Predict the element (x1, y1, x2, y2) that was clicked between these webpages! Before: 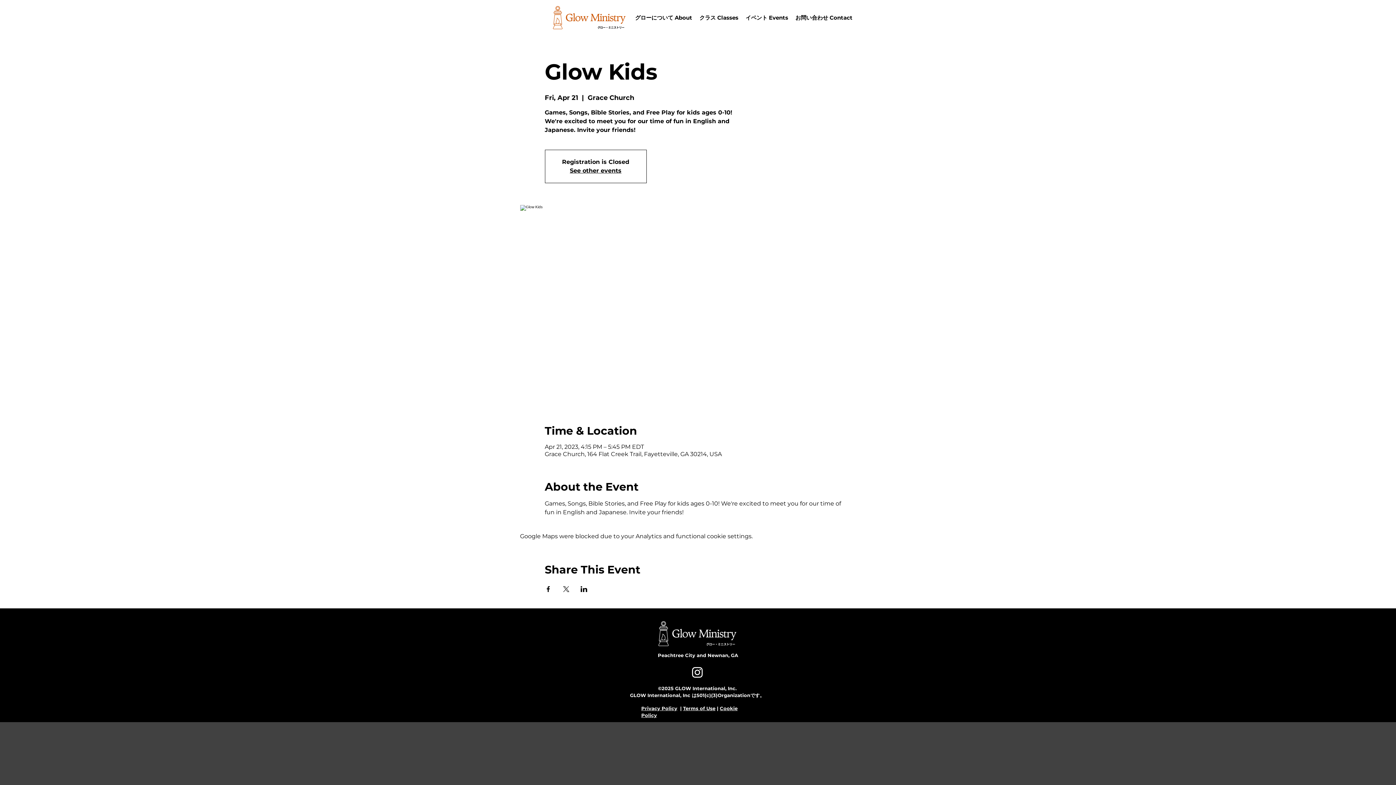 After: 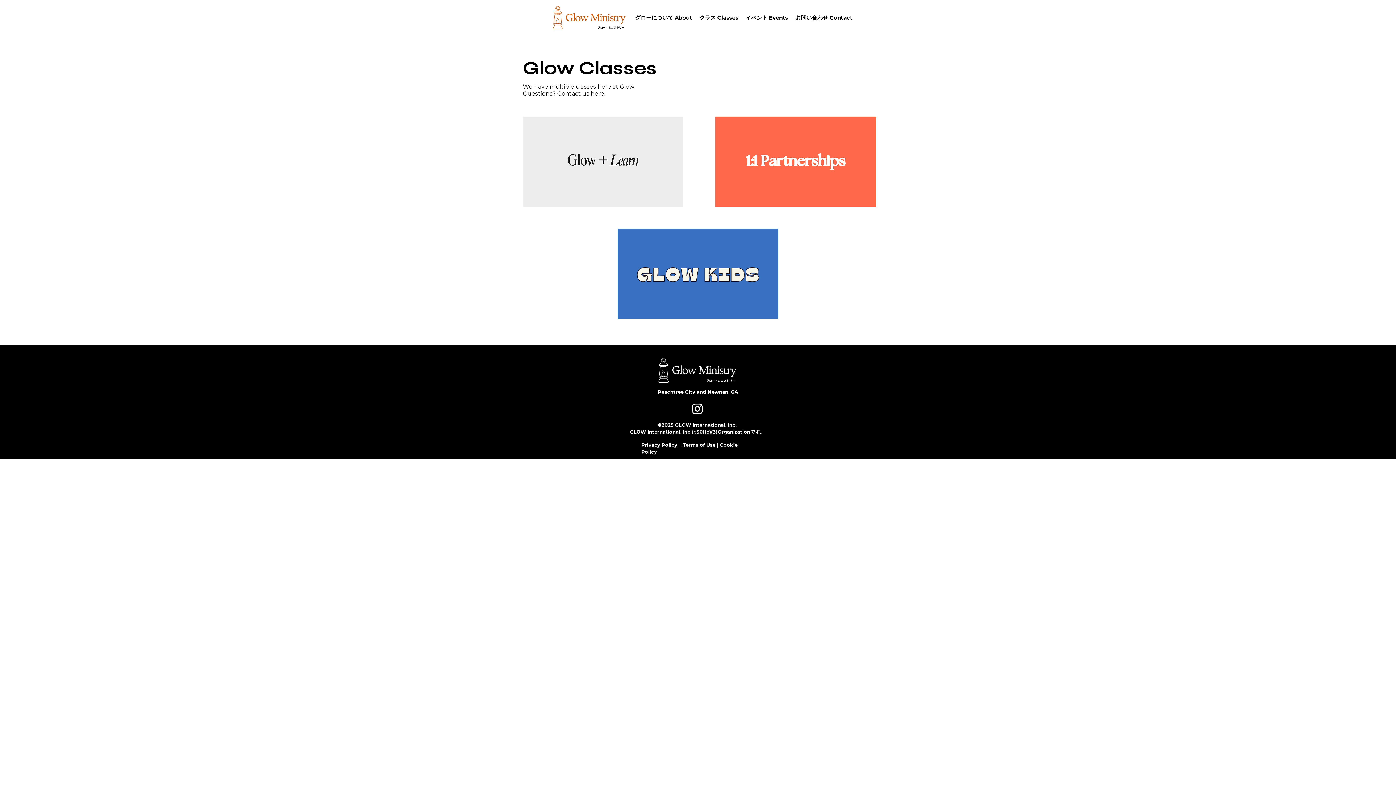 Action: bbox: (696, 10, 742, 24) label: クラス Classes